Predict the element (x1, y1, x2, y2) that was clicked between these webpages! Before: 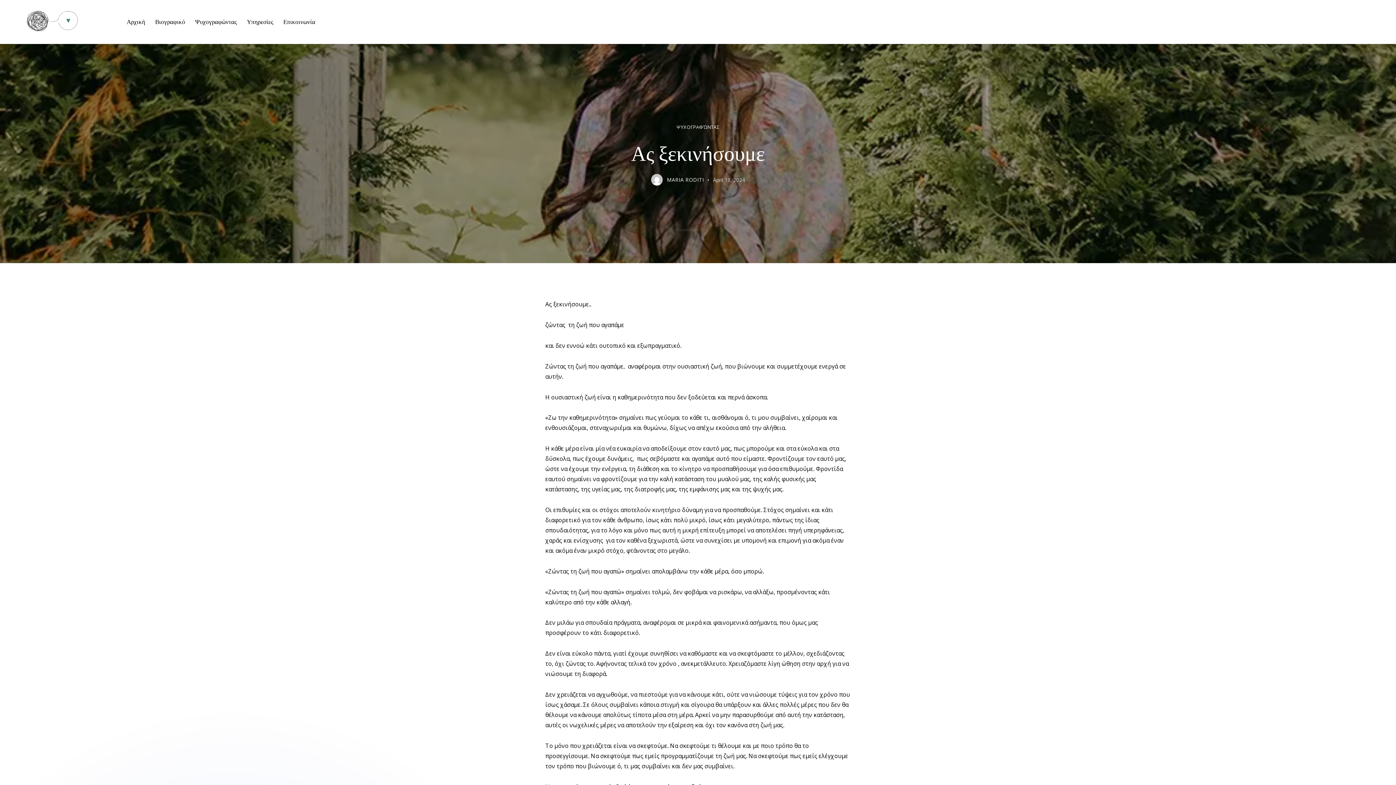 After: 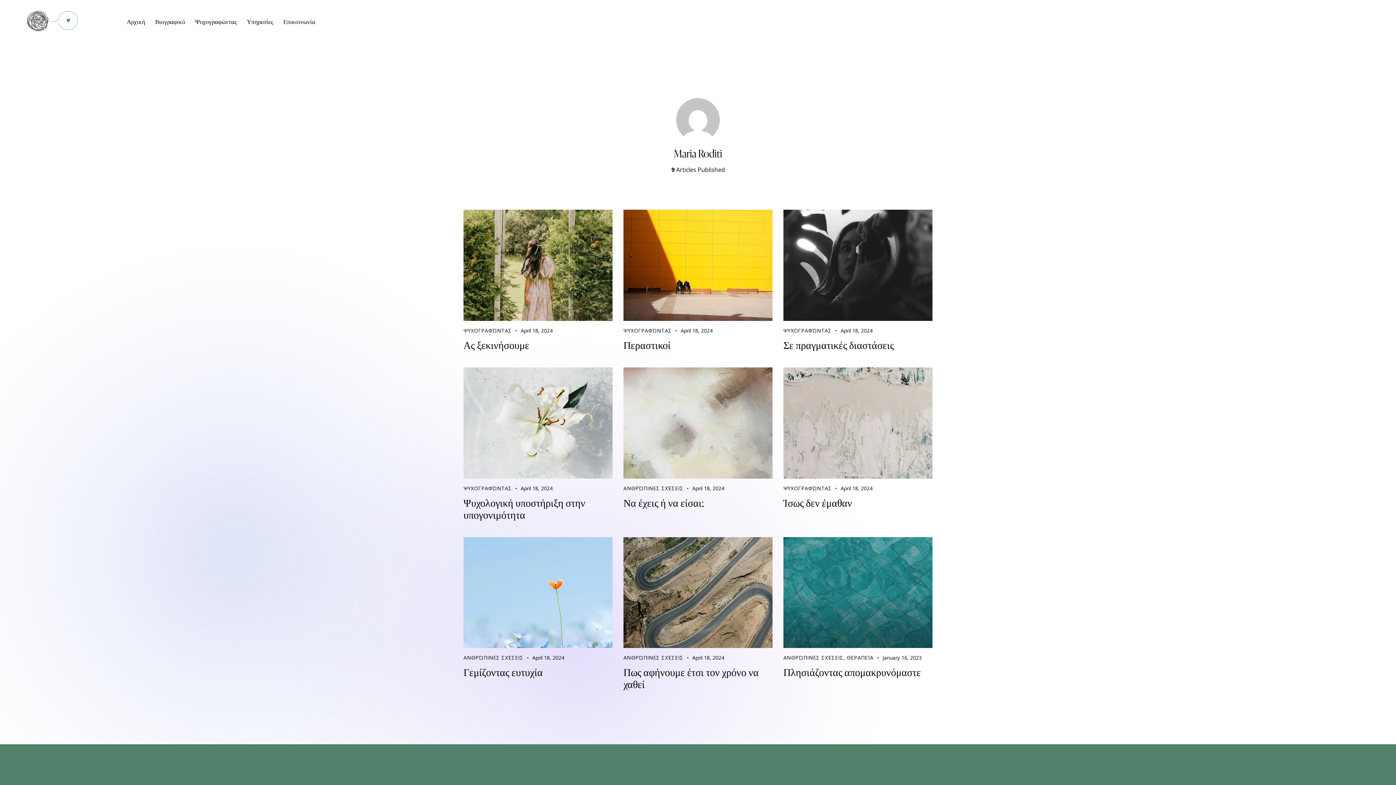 Action: label: MARIA RODITI bbox: (651, 175, 711, 185)